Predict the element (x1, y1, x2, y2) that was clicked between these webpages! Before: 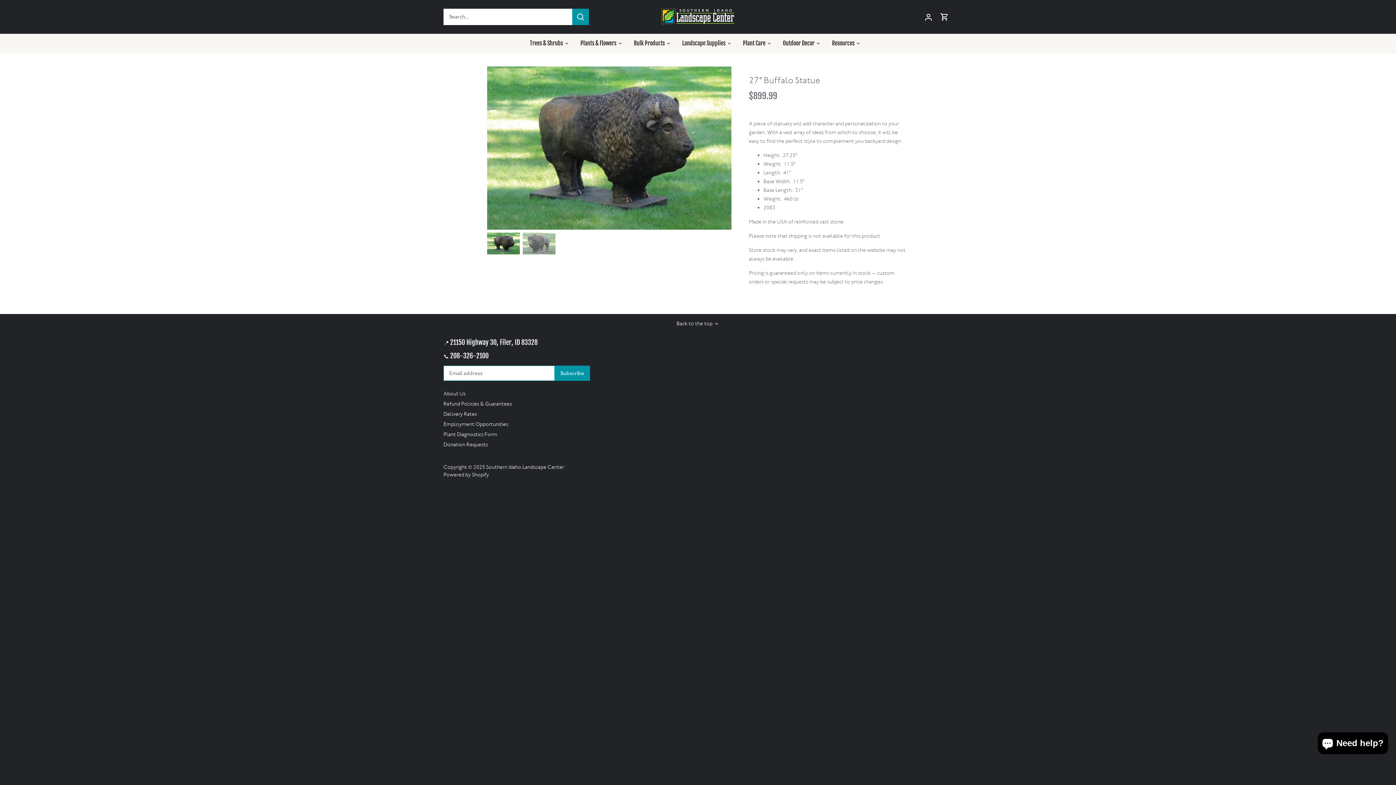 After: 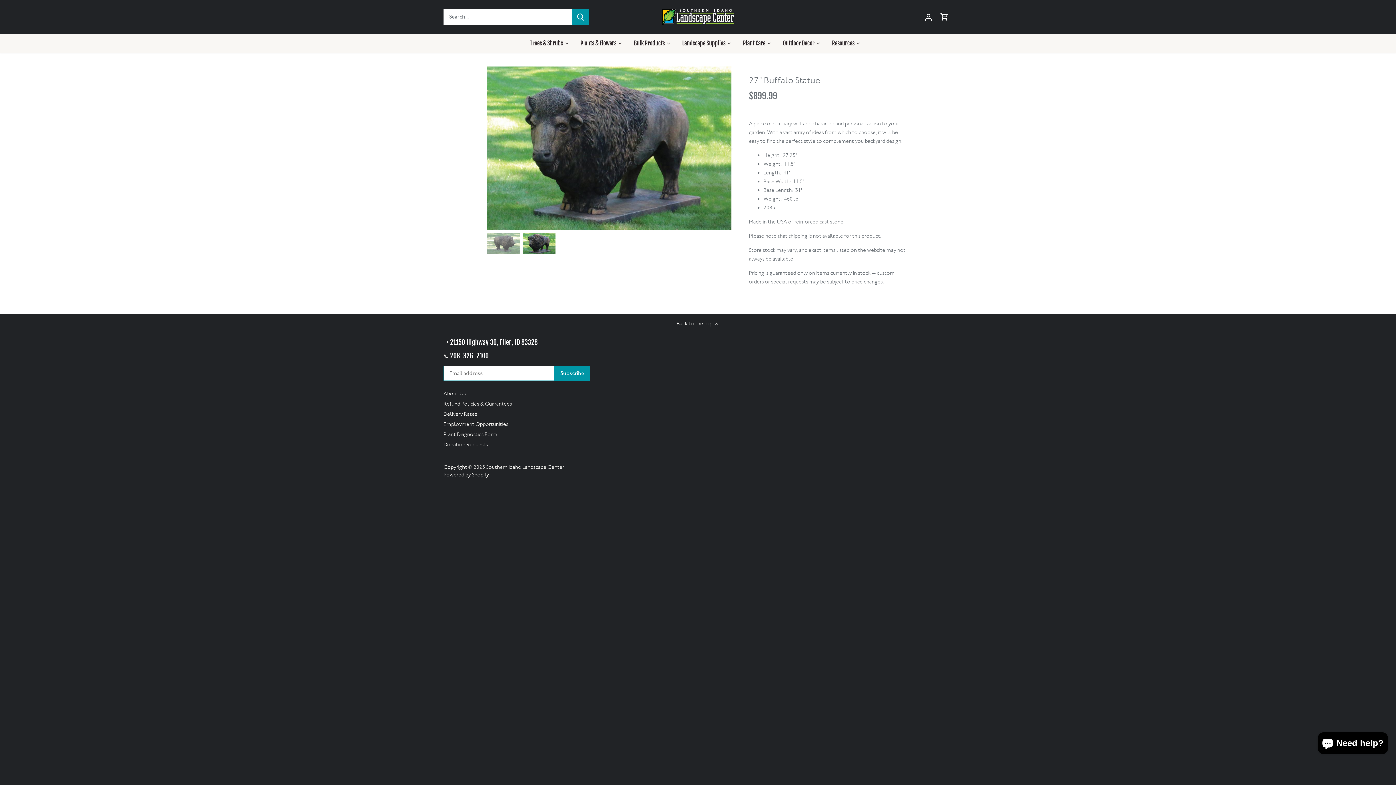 Action: label: Select thumbnail bbox: (522, 232, 555, 254)